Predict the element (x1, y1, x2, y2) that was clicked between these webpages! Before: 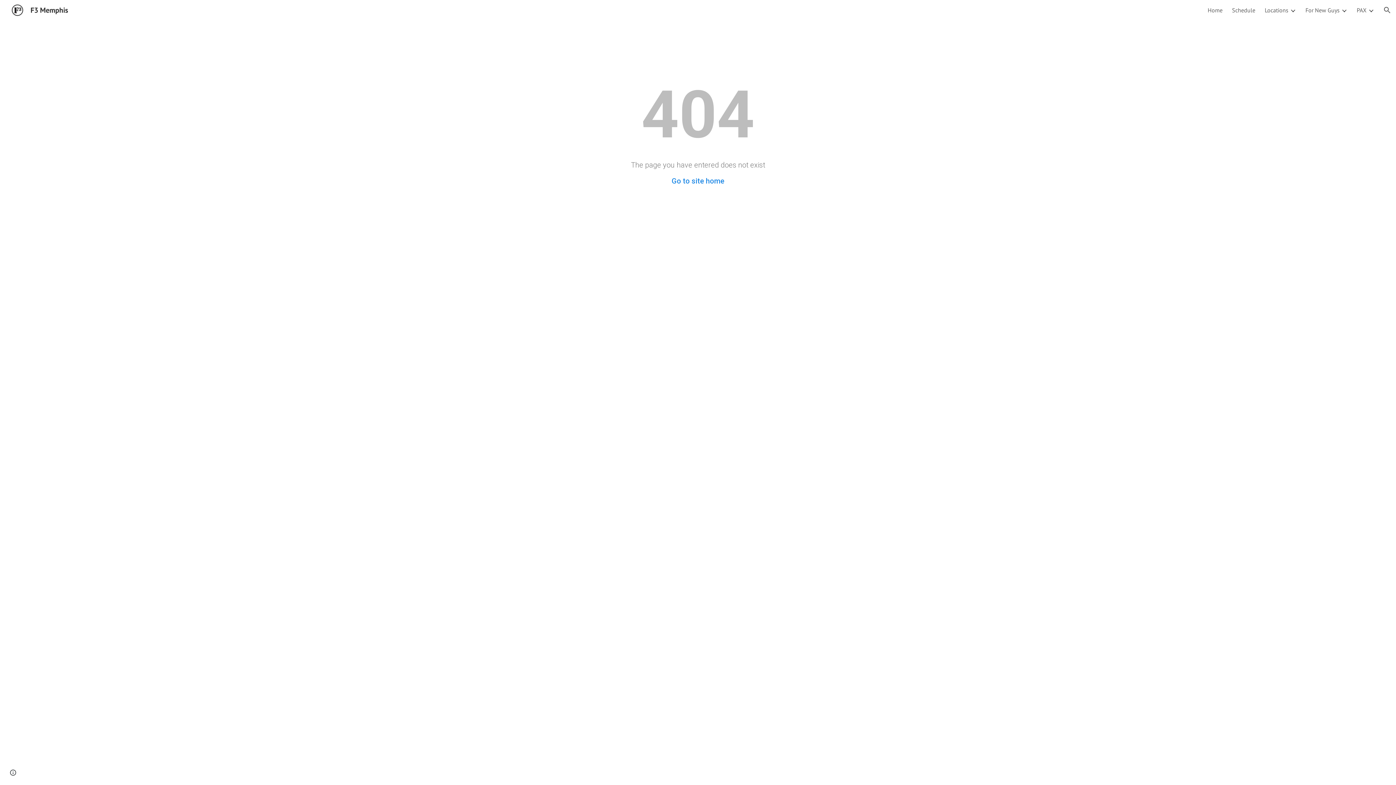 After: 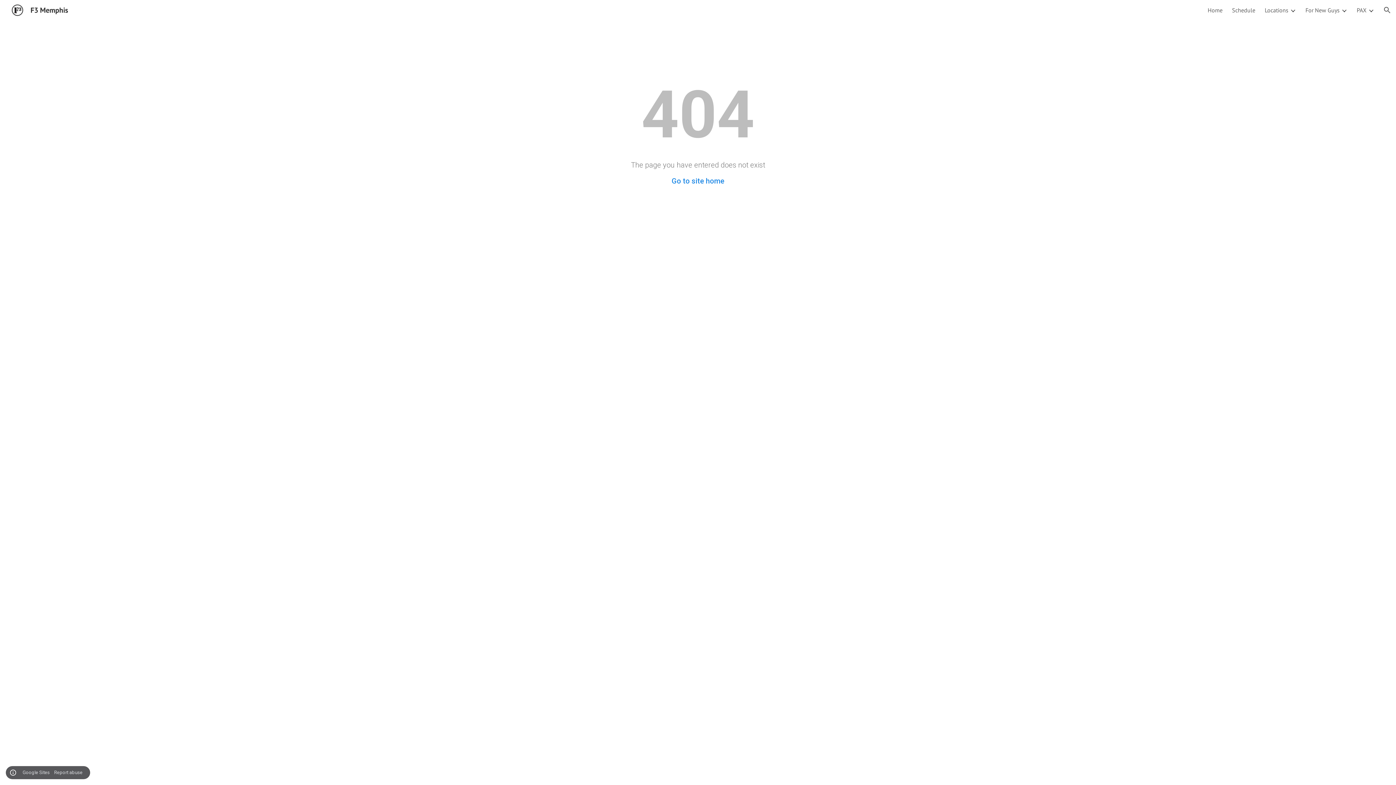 Action: label: Site actions bbox: (8, 768, 18, 778)